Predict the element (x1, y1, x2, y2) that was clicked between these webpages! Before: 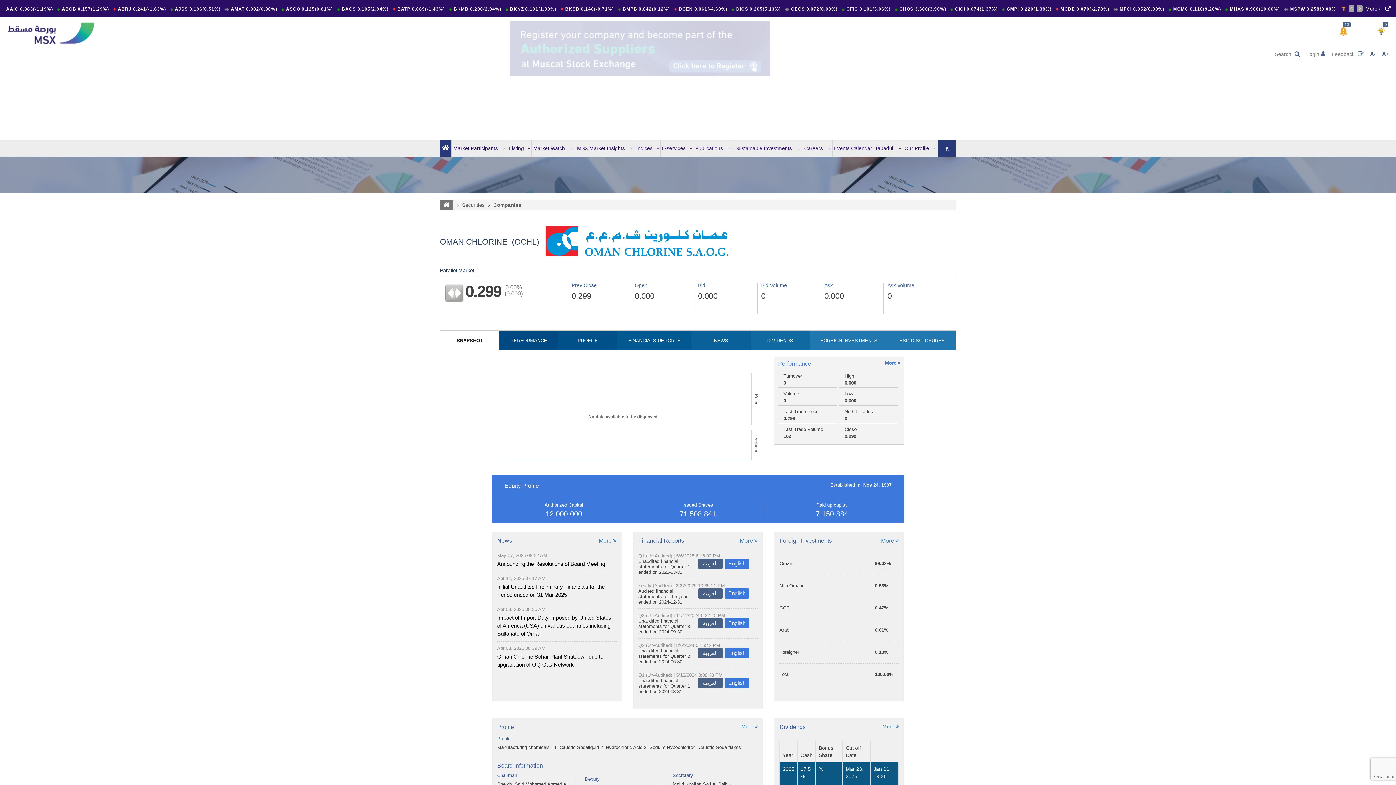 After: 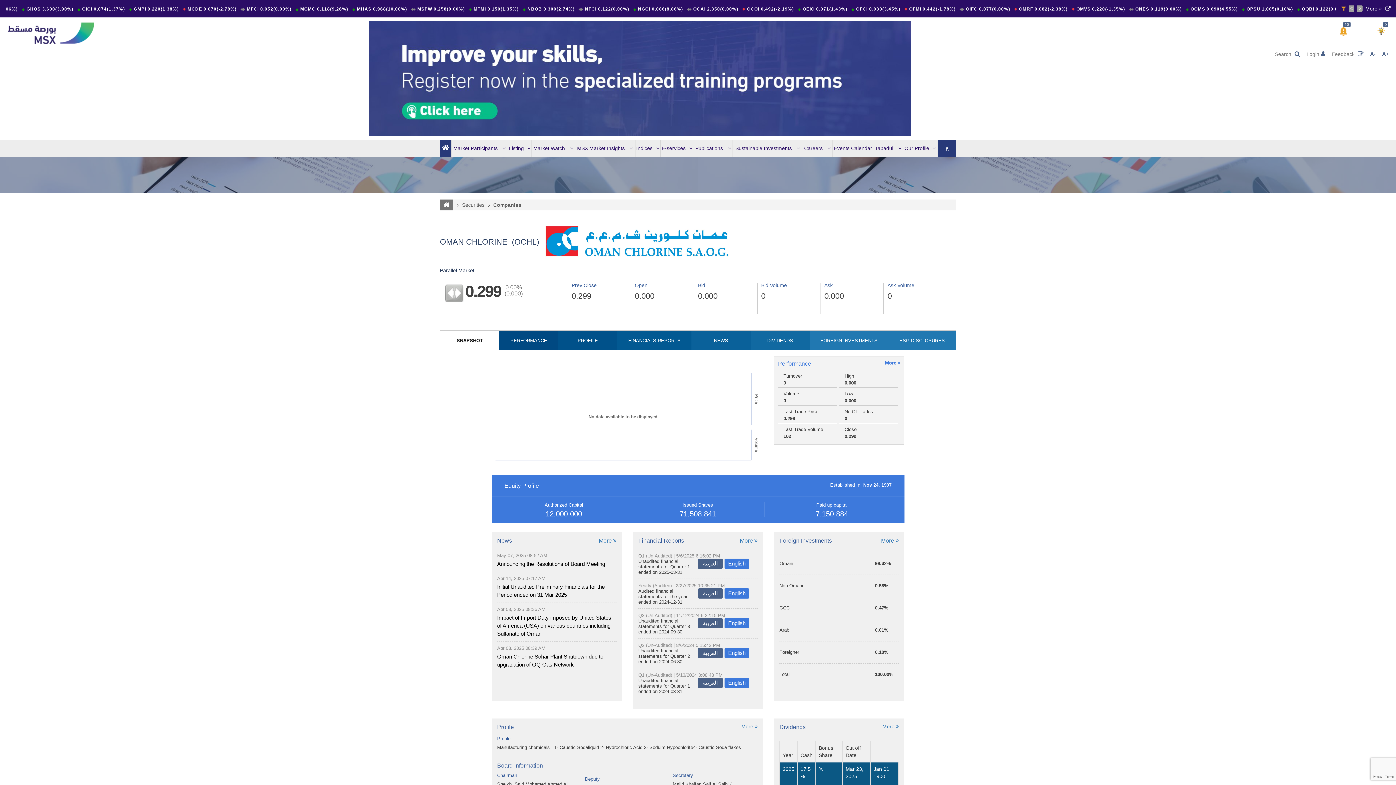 Action: label: English bbox: (724, 618, 749, 628)